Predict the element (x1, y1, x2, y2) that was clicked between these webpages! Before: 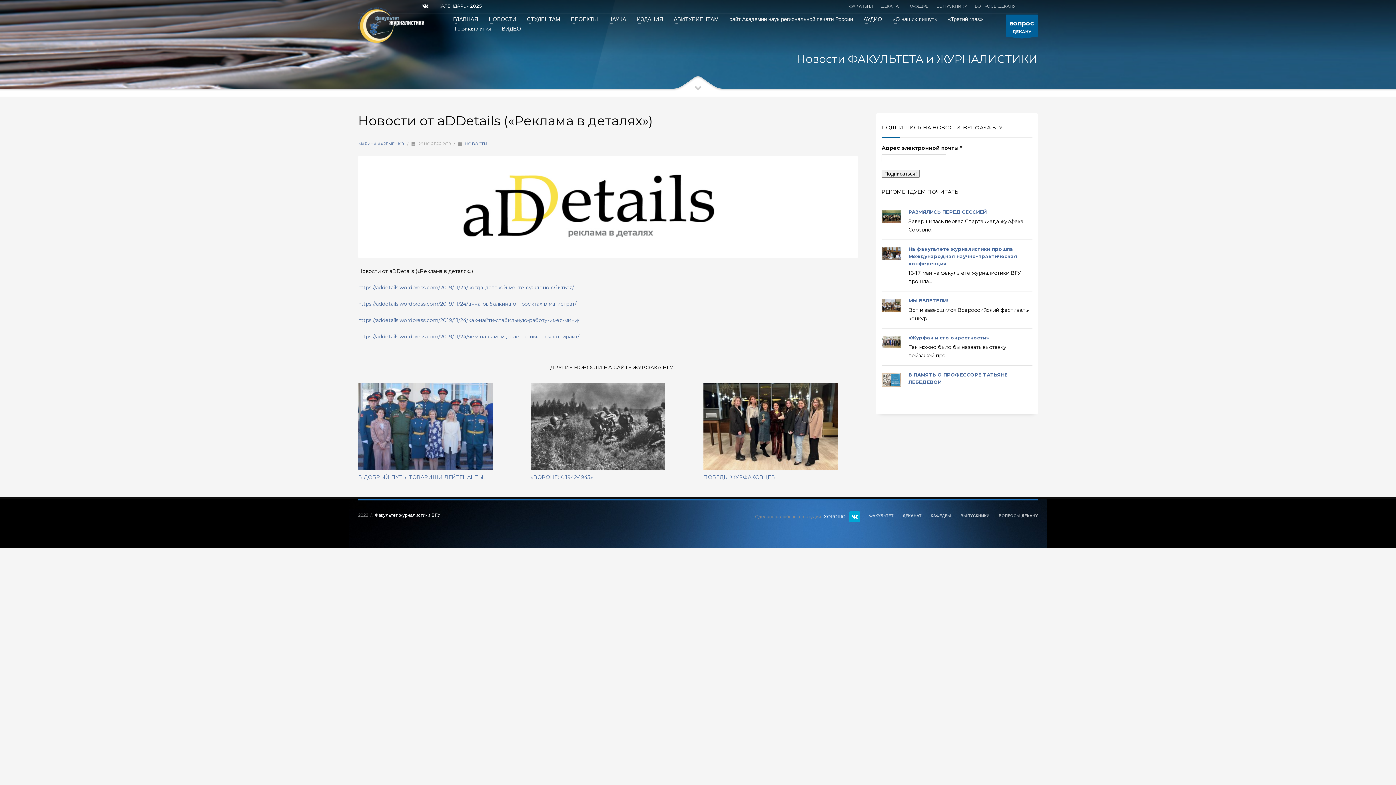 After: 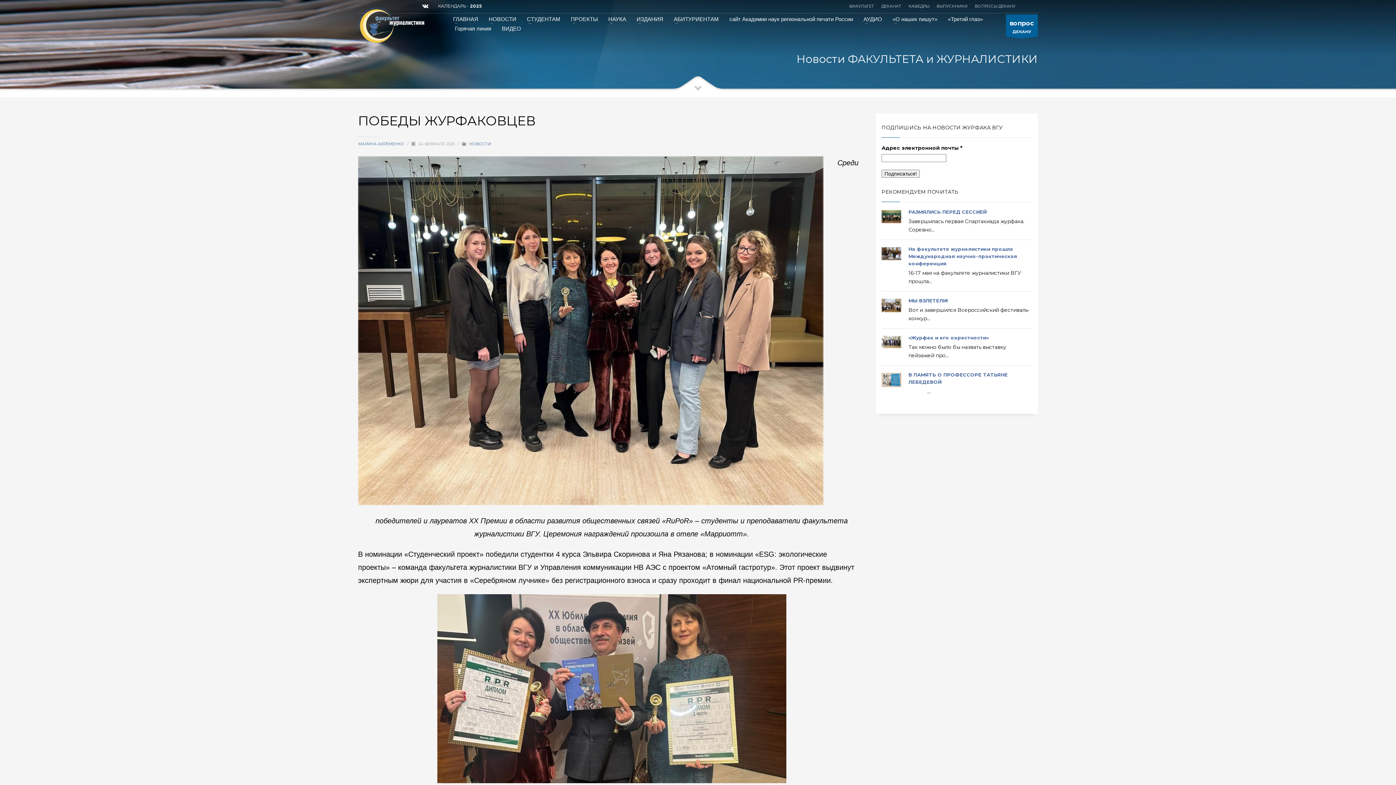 Action: label: ПОБЕДЫ ЖУРФАКОВЦЕВ bbox: (703, 474, 775, 480)